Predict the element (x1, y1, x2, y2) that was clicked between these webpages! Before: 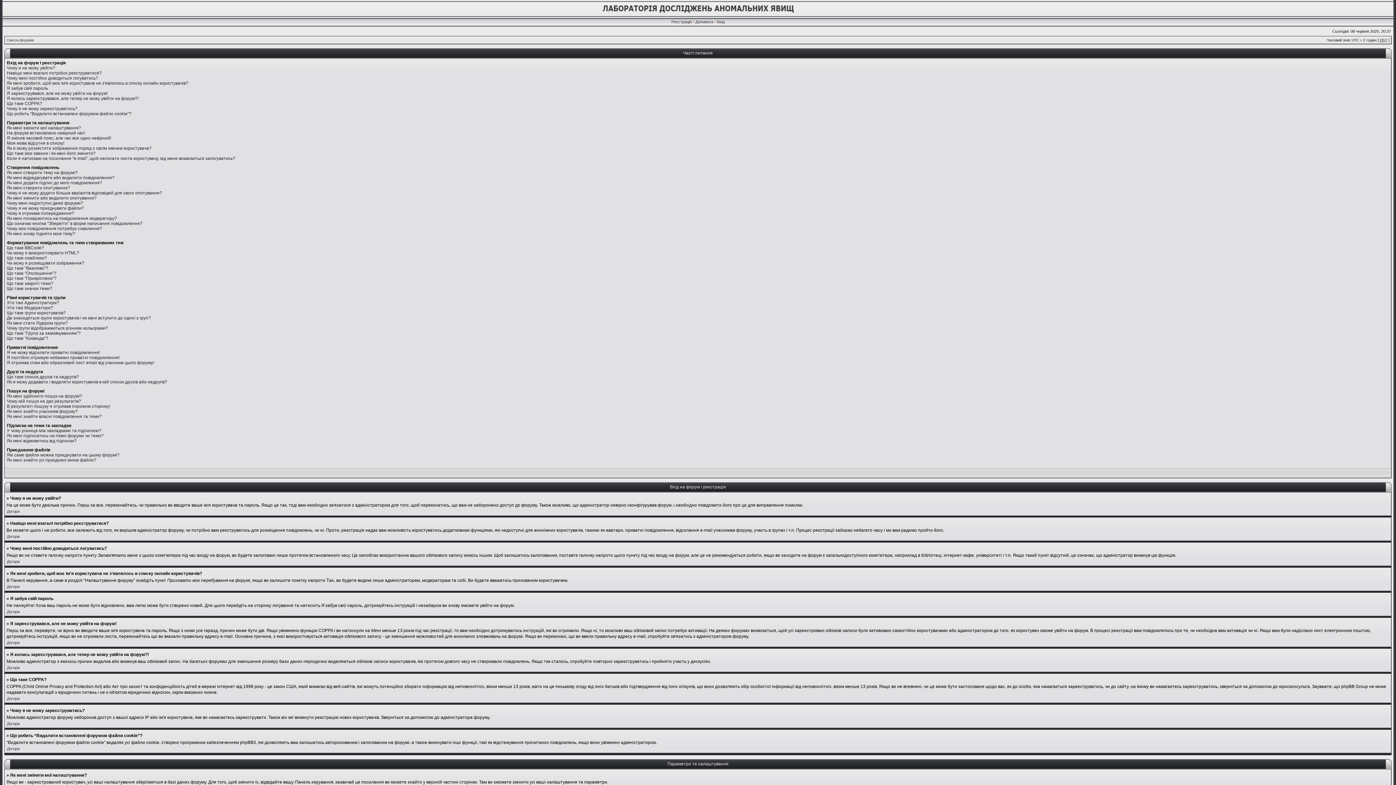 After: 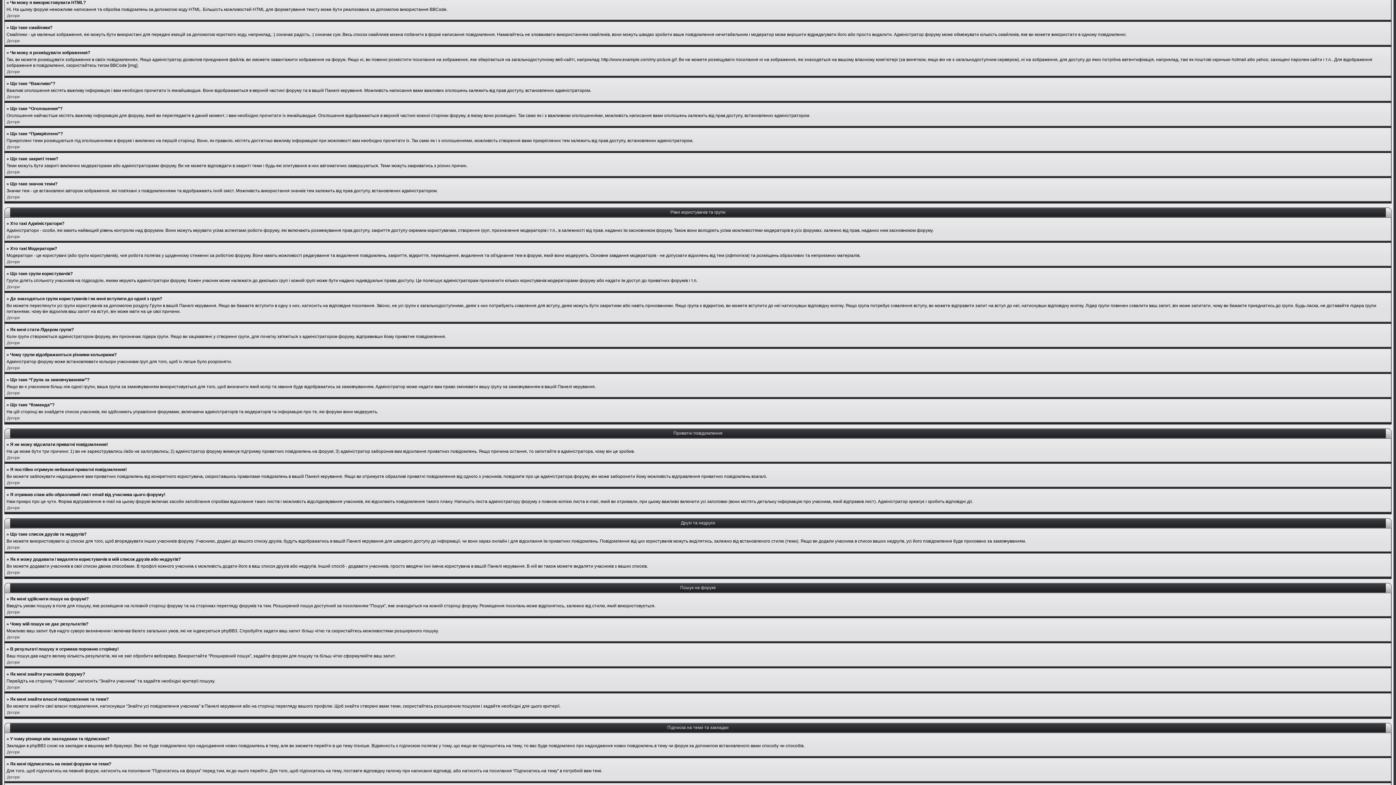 Action: bbox: (6, 250, 79, 255) label: Чи можу я використовувати HTML?